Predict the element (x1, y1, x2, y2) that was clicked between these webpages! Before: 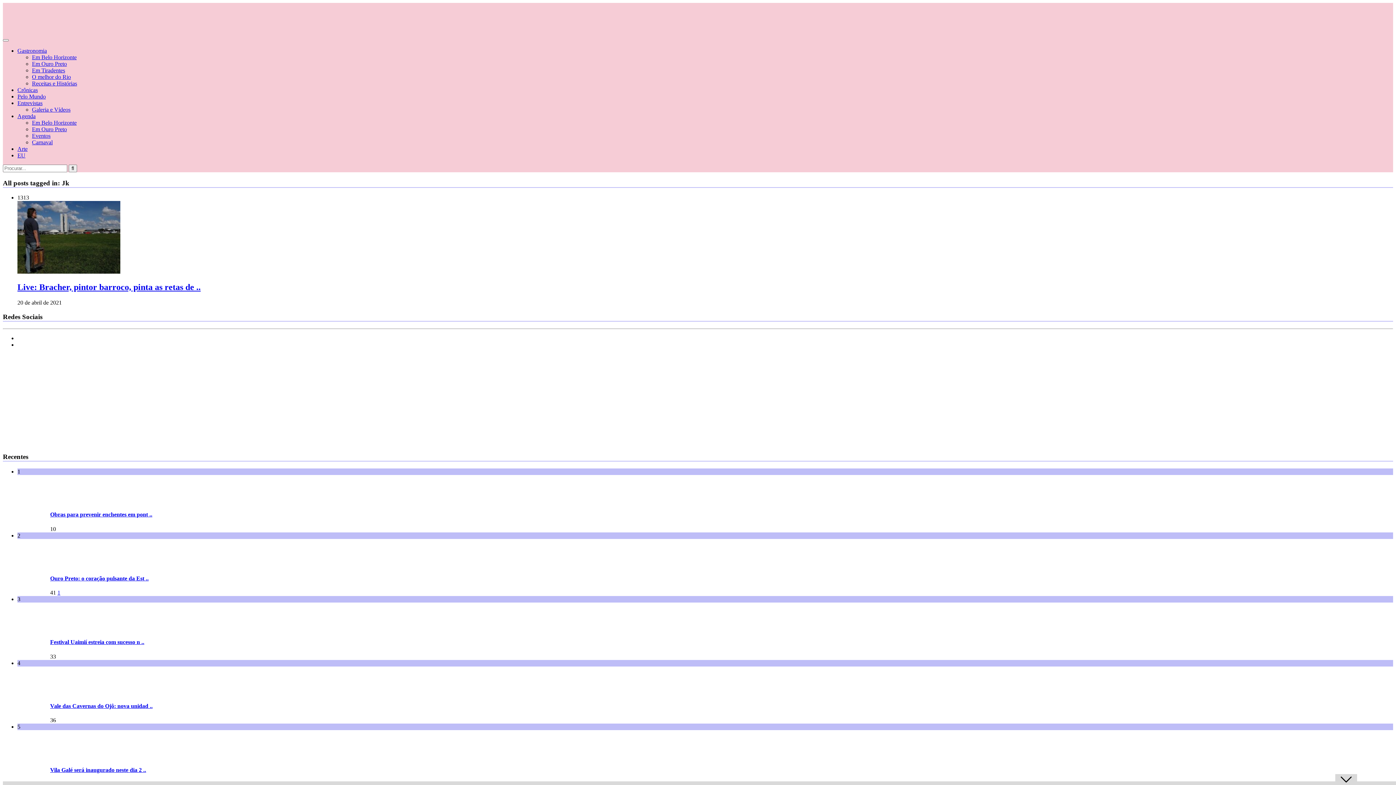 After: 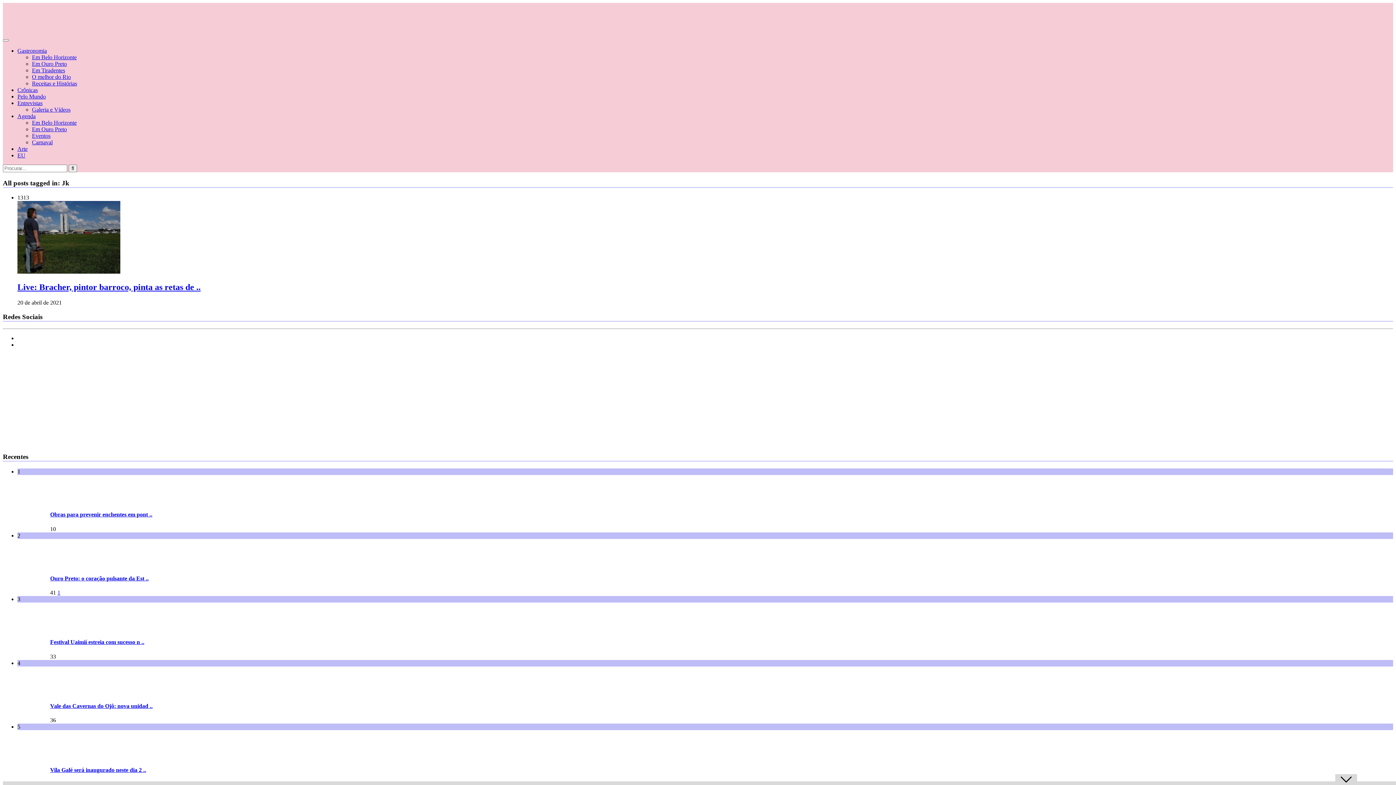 Action: bbox: (2, 439, 112, 446)